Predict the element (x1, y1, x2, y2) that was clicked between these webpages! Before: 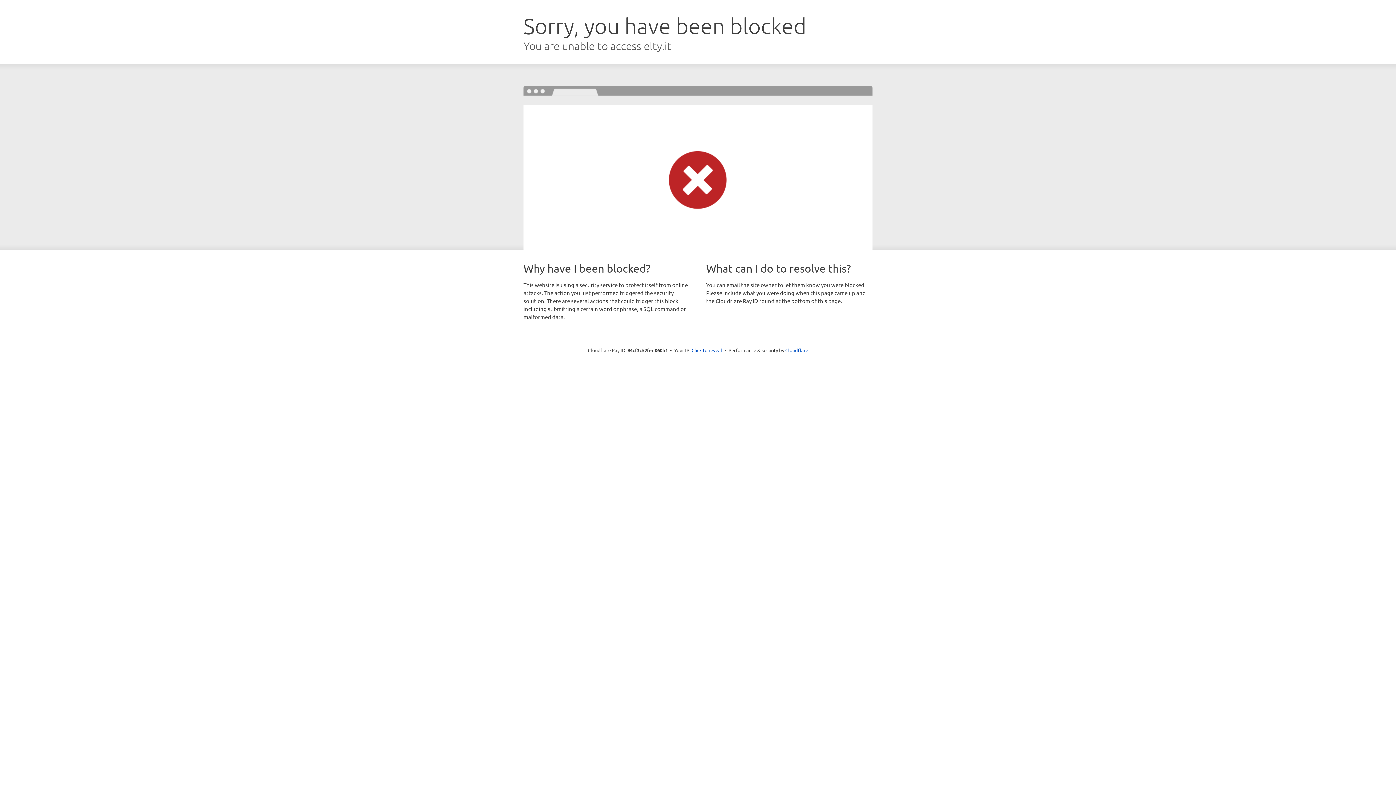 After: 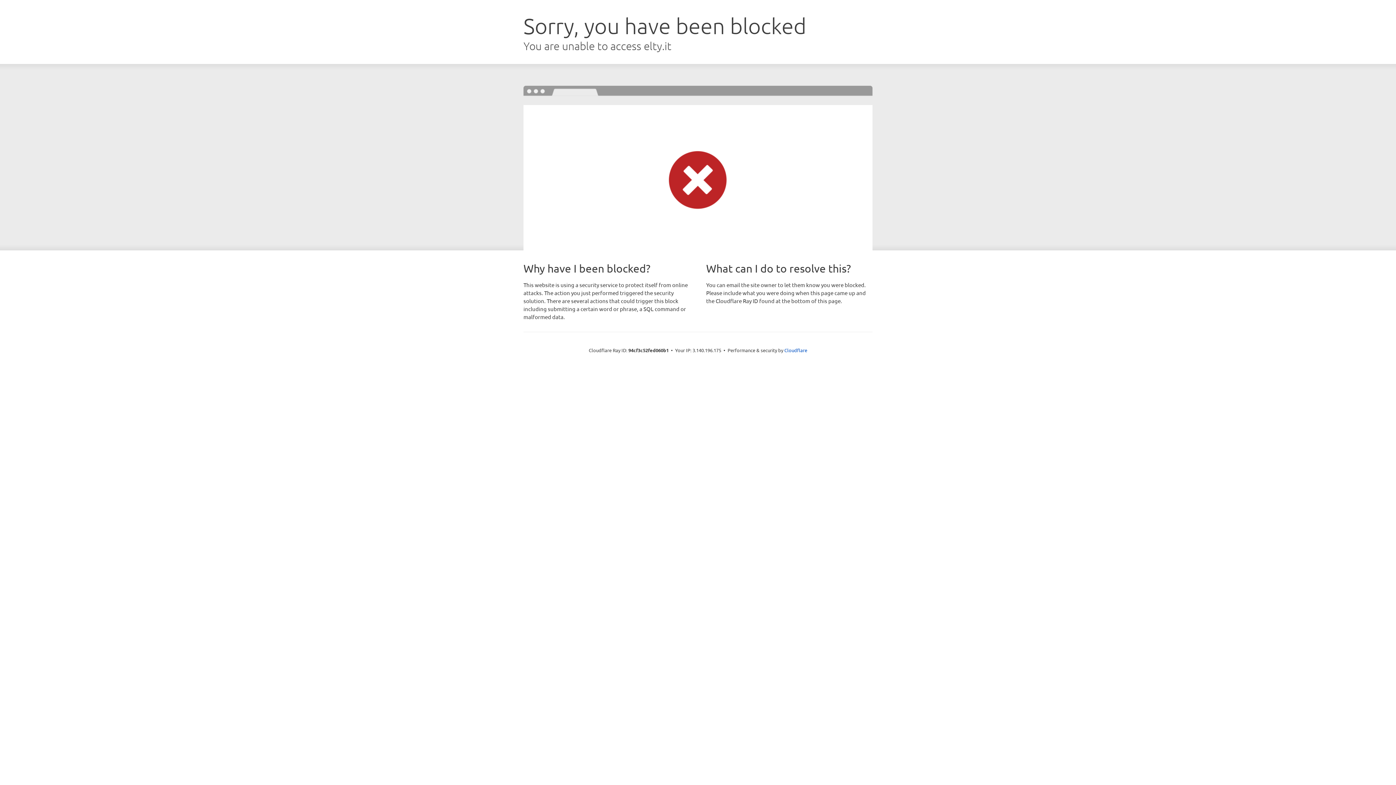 Action: bbox: (691, 346, 722, 353) label: Click to reveal